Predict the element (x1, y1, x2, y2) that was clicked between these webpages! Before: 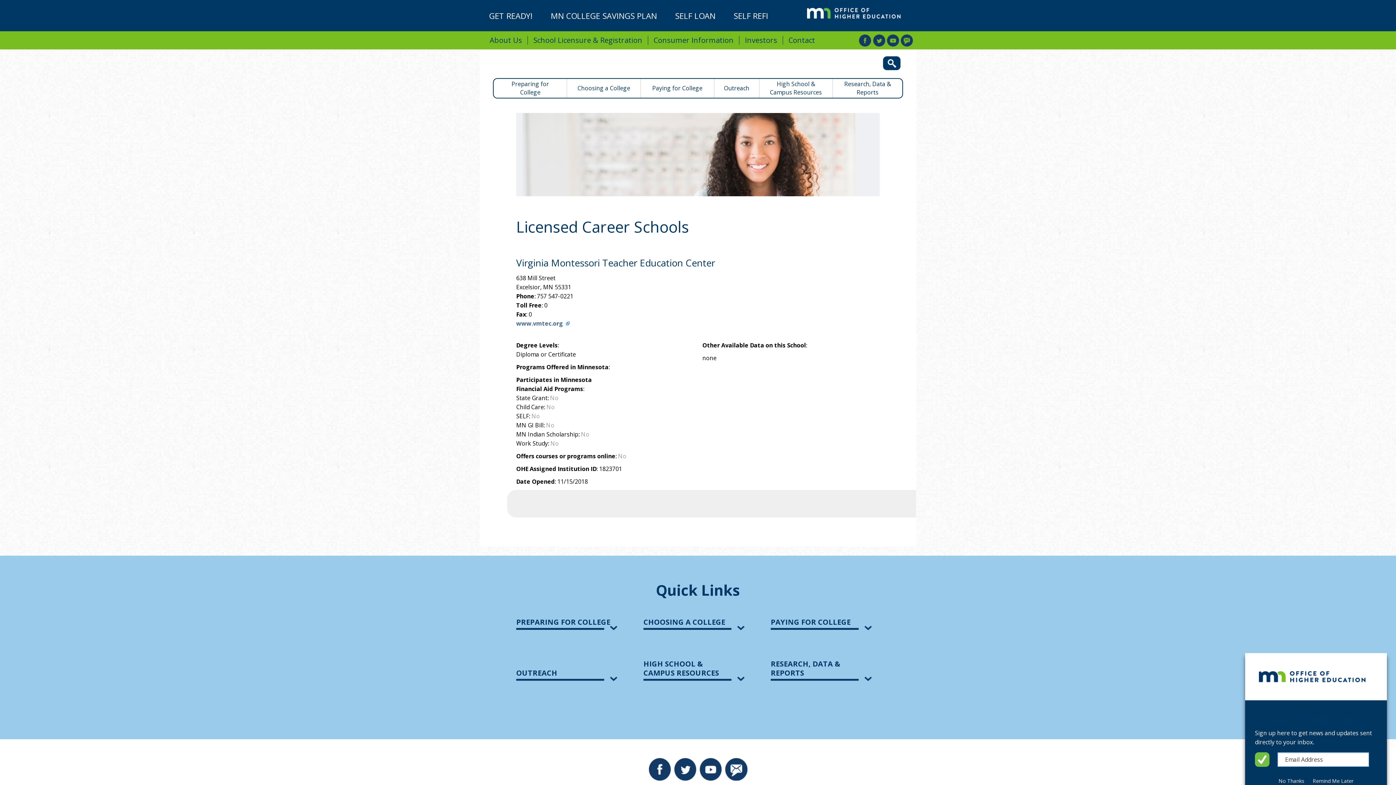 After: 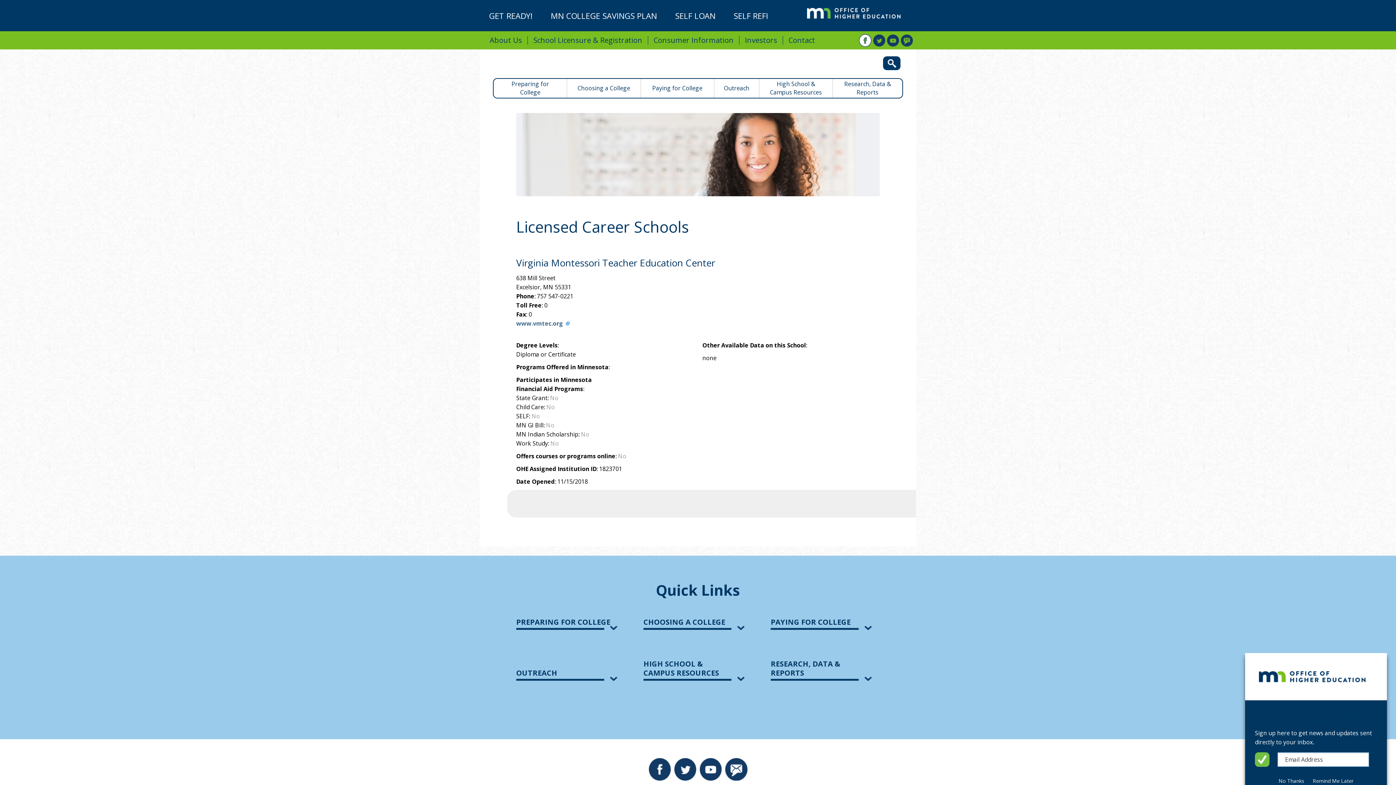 Action: bbox: (858, 33, 872, 47)